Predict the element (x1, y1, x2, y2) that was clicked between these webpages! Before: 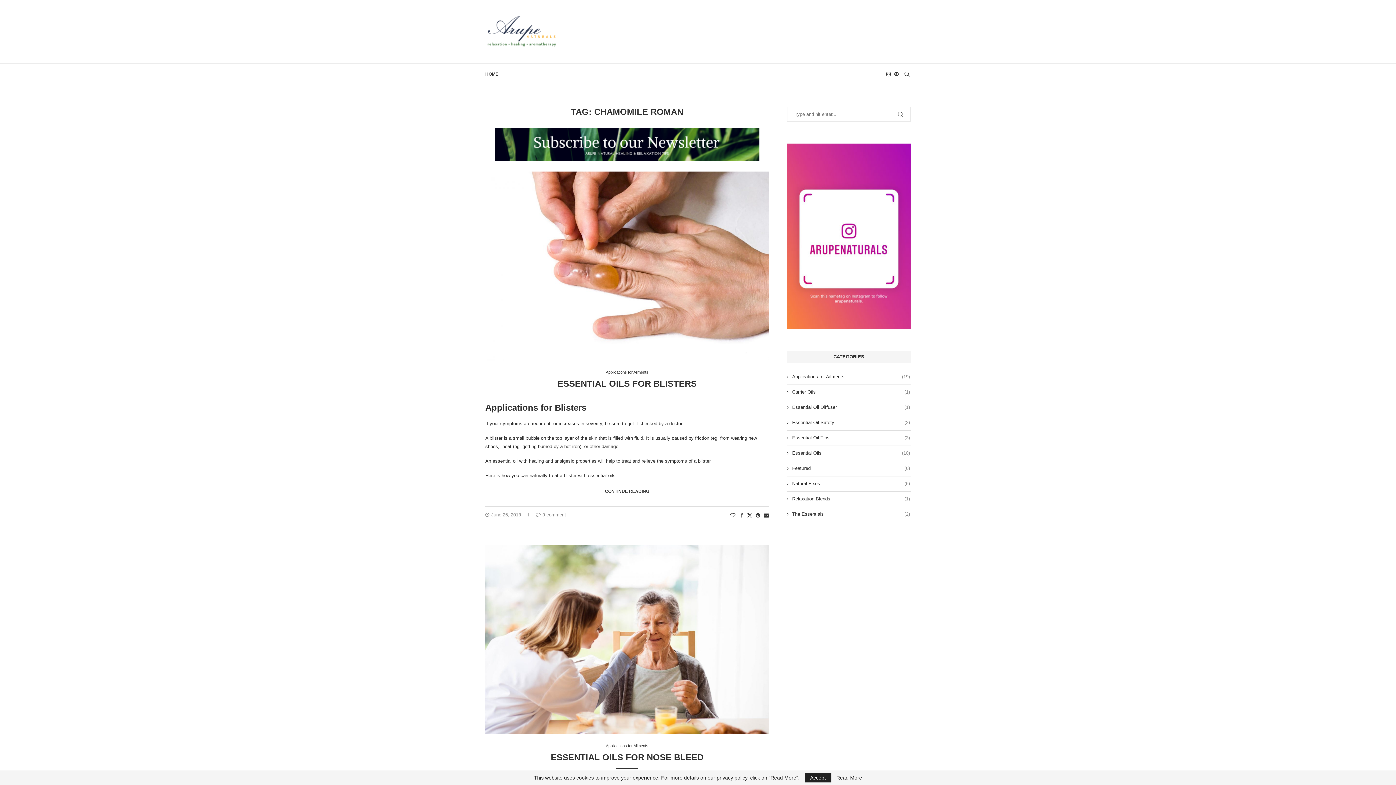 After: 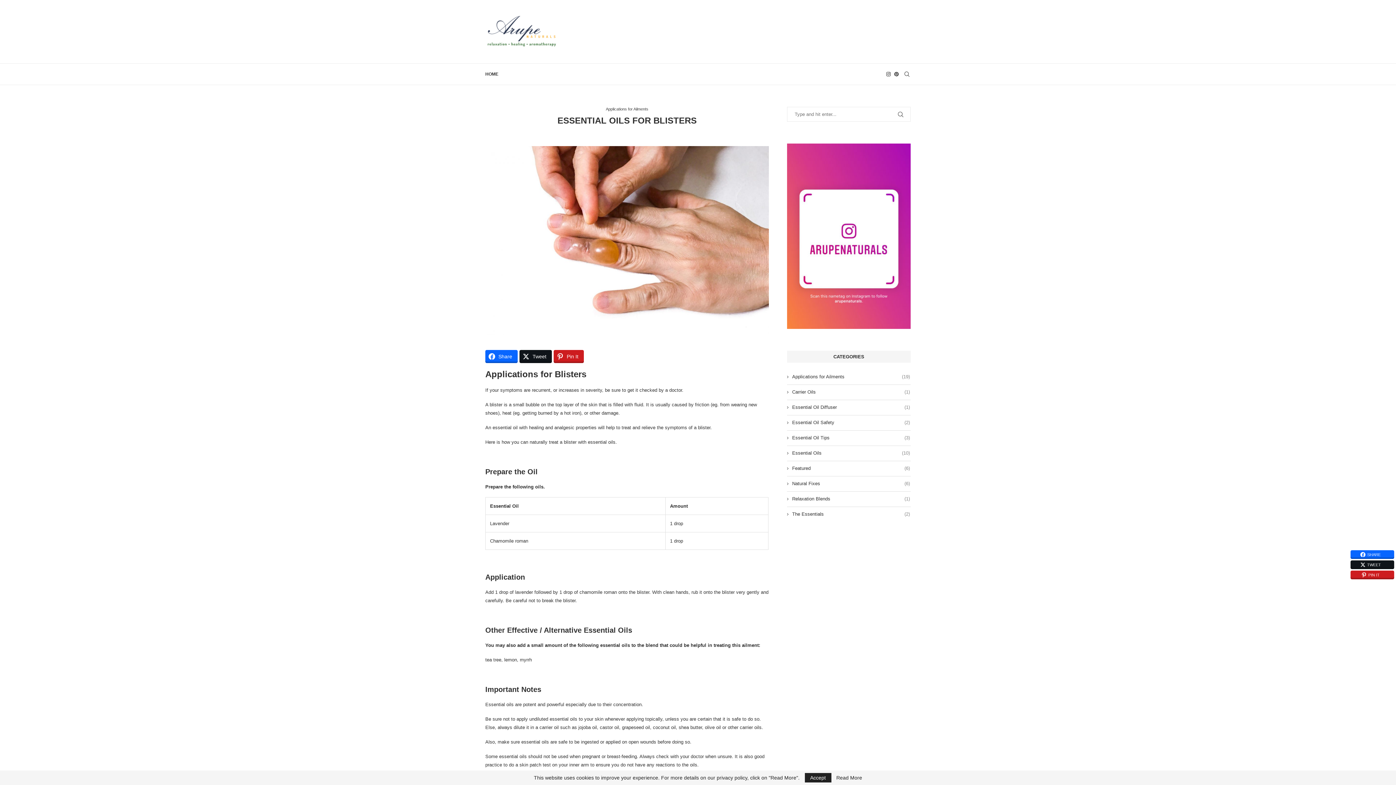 Action: bbox: (485, 171, 769, 360)